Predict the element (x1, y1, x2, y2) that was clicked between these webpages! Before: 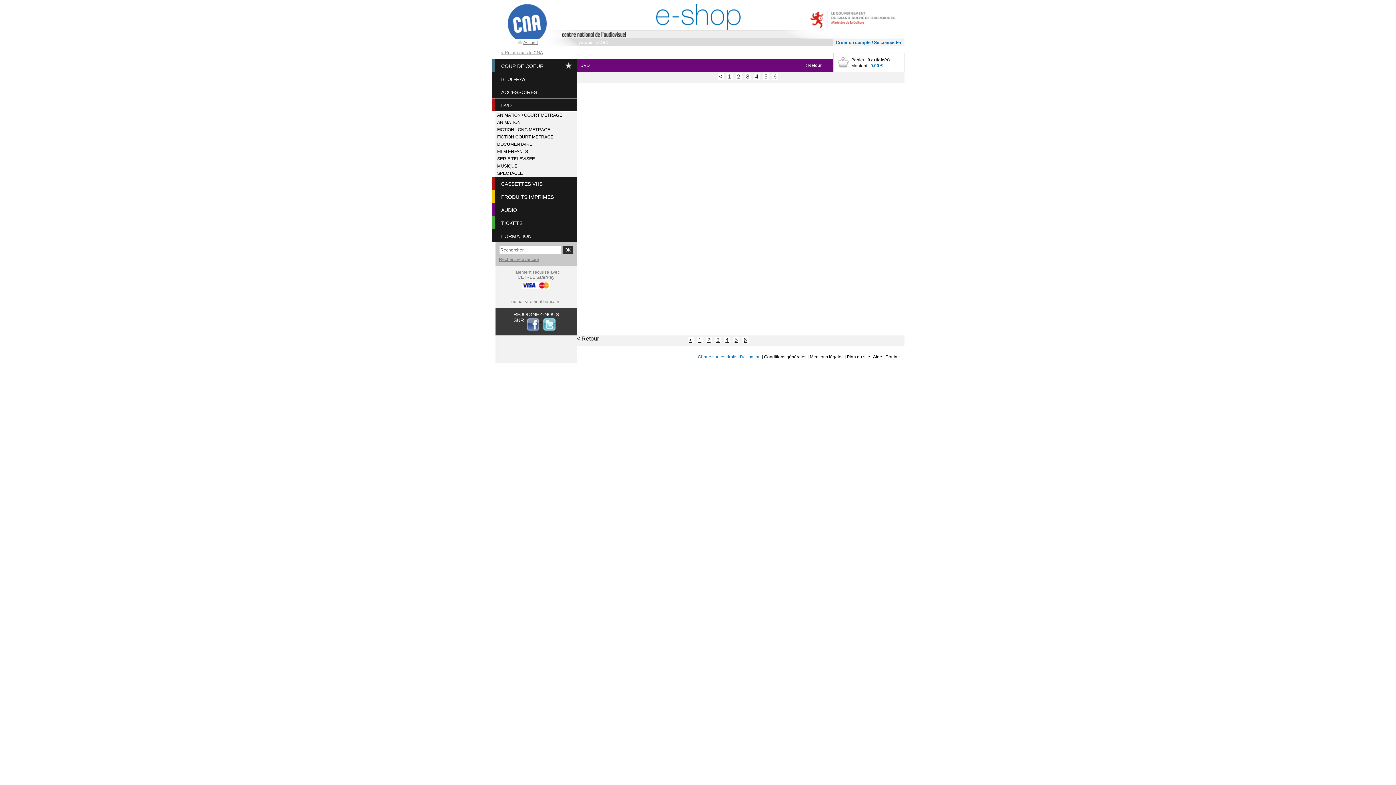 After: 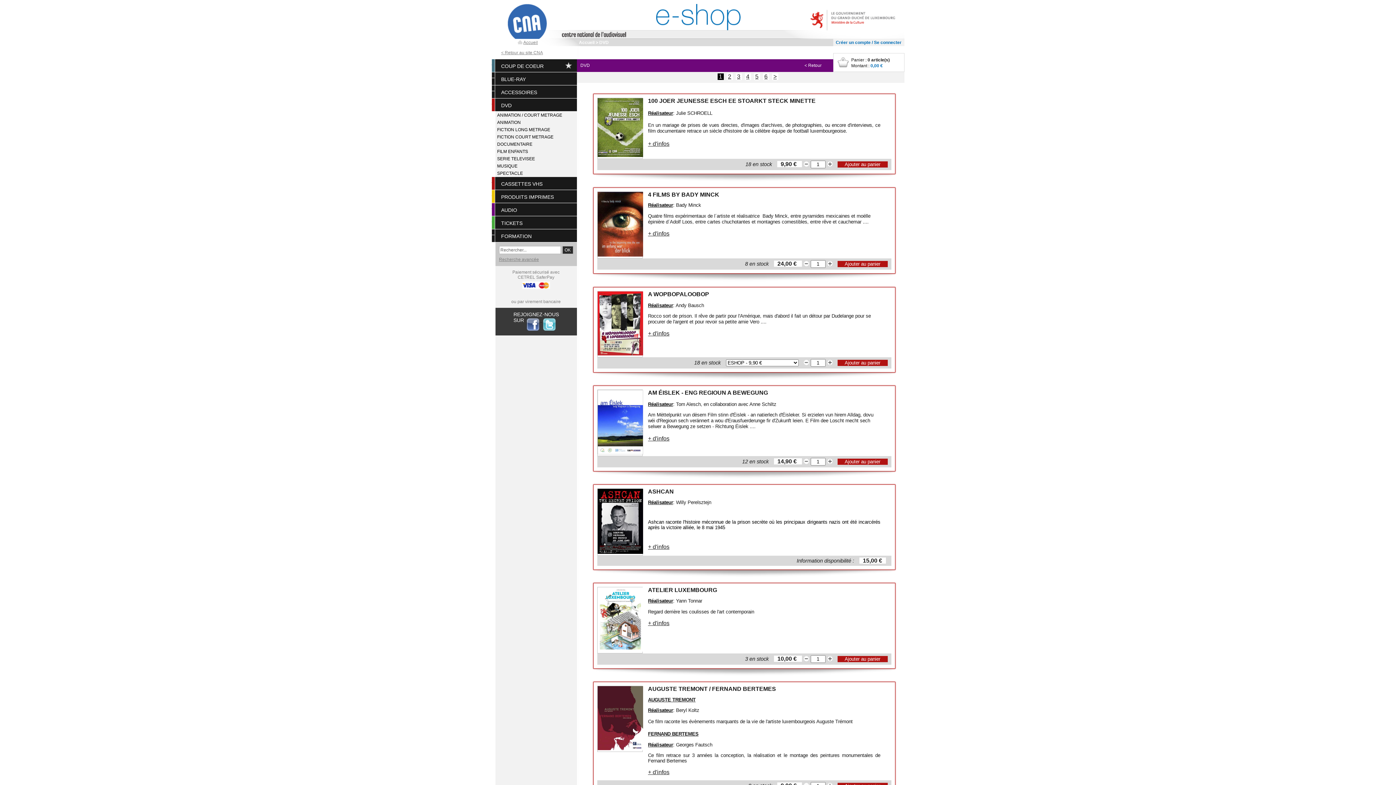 Action: label: 1 bbox: (728, 73, 731, 79)